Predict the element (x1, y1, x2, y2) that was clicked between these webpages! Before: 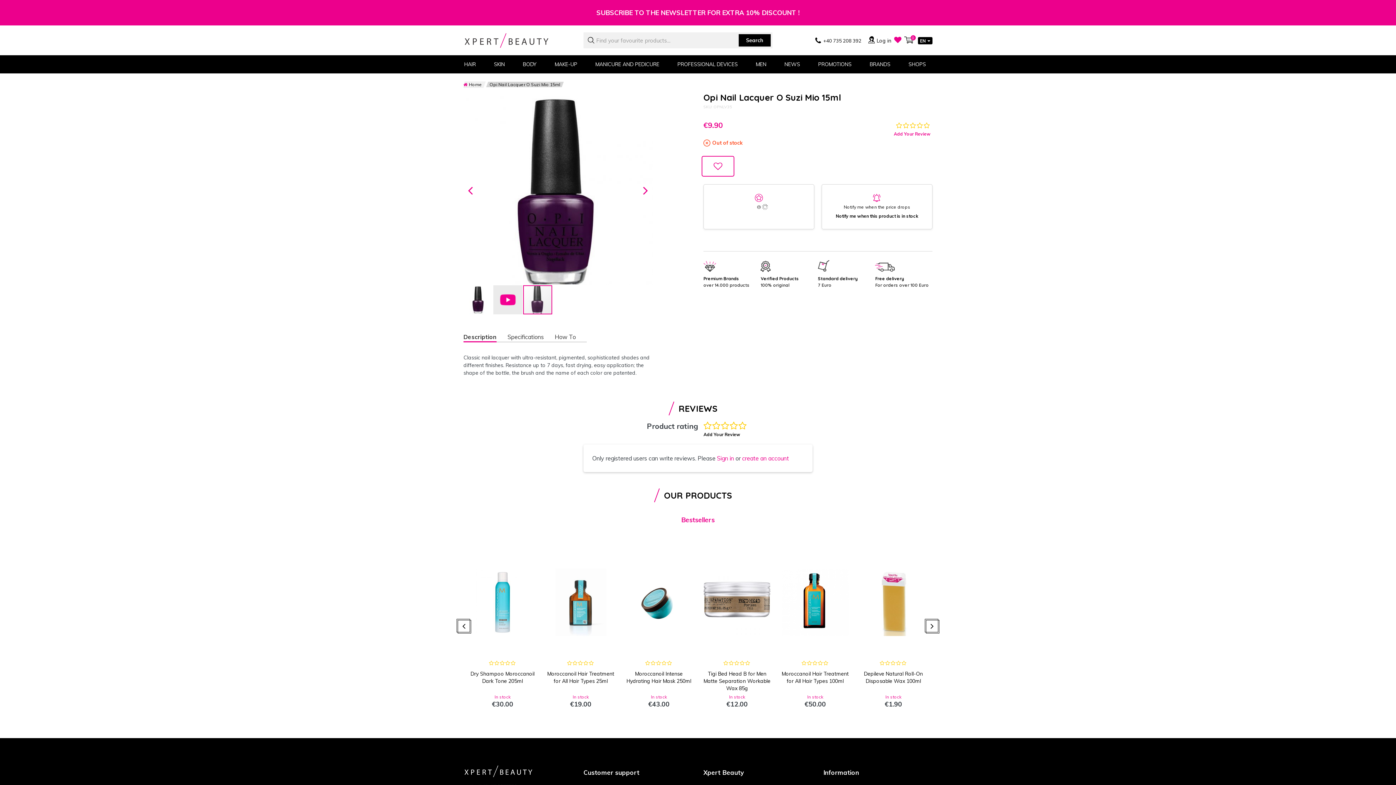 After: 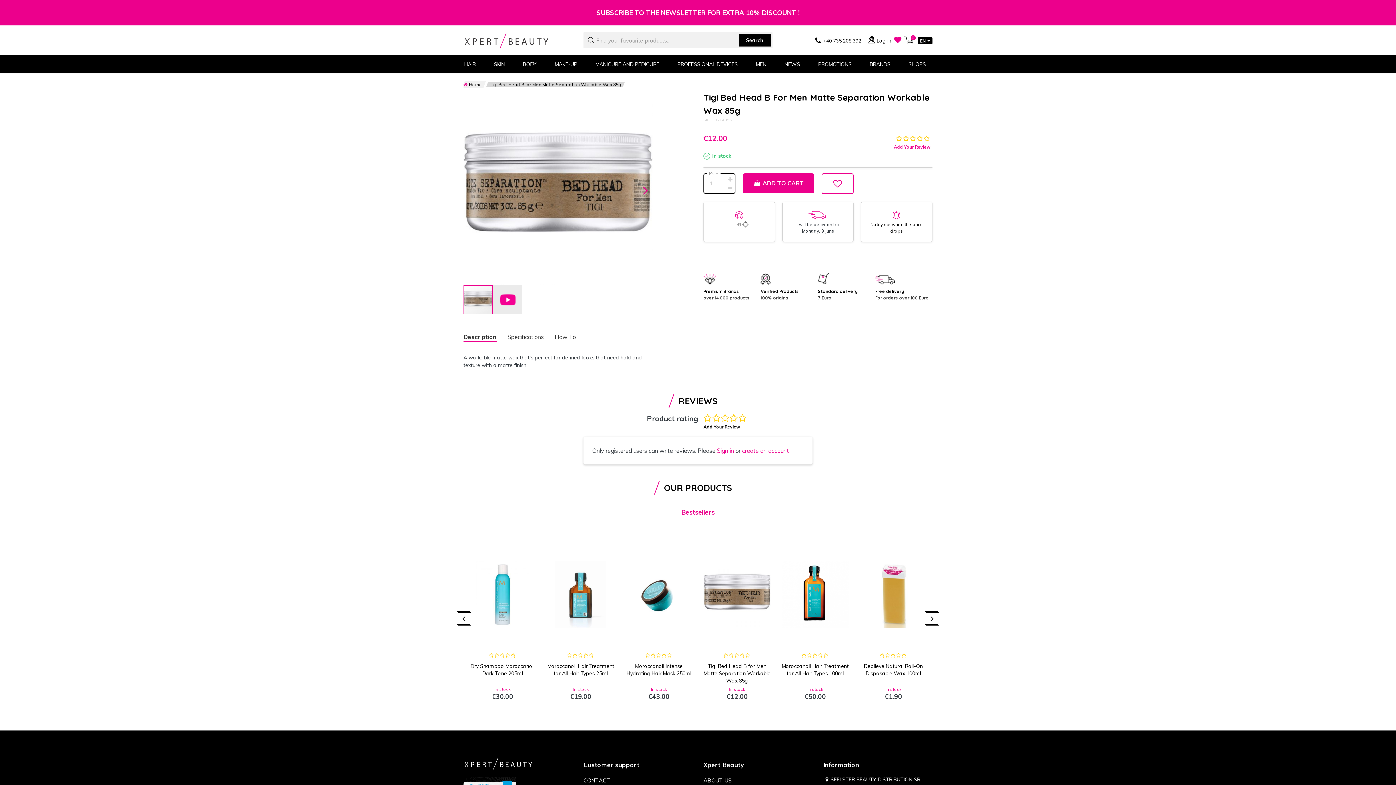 Action: label: Tigi Bed Head B for Men Matte Separation Workable Wax 85g bbox: (703, 670, 770, 692)